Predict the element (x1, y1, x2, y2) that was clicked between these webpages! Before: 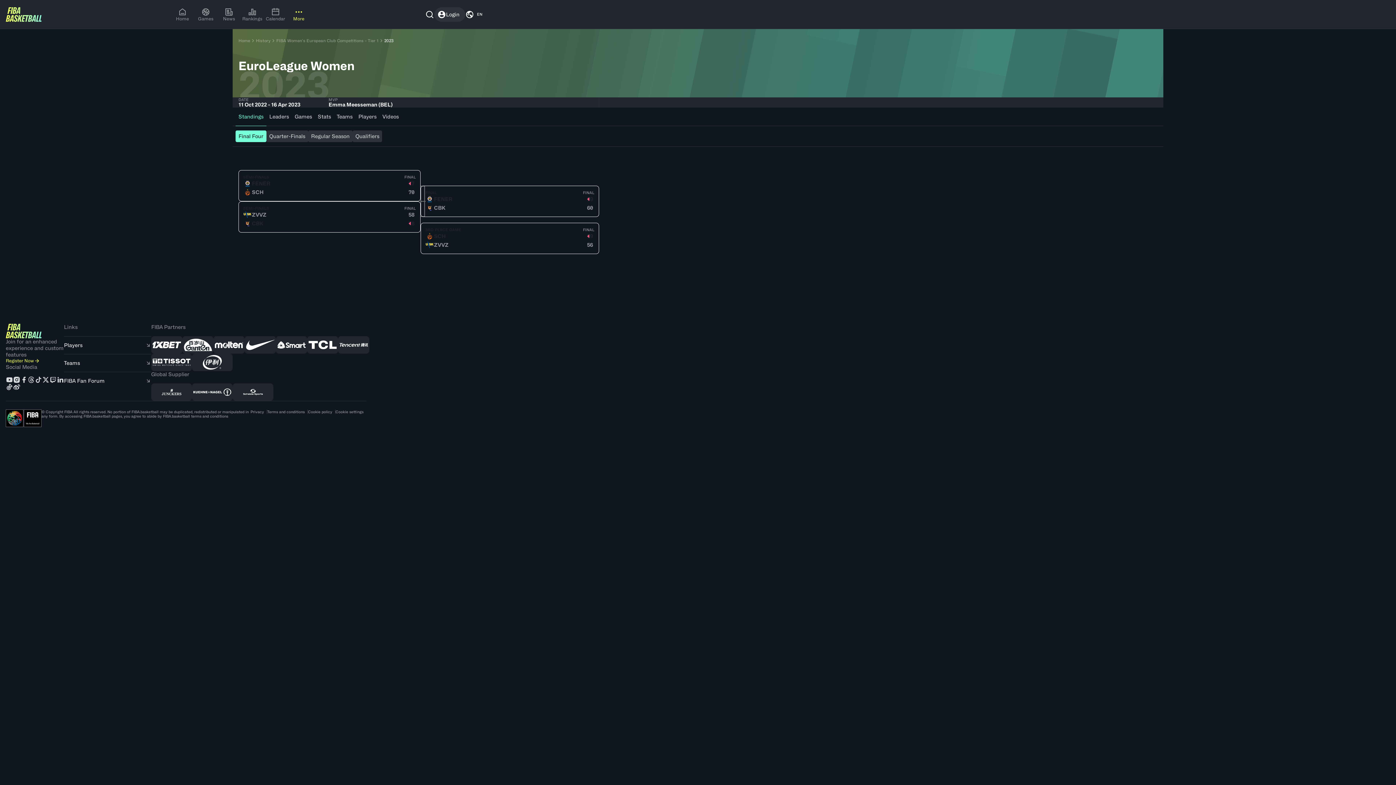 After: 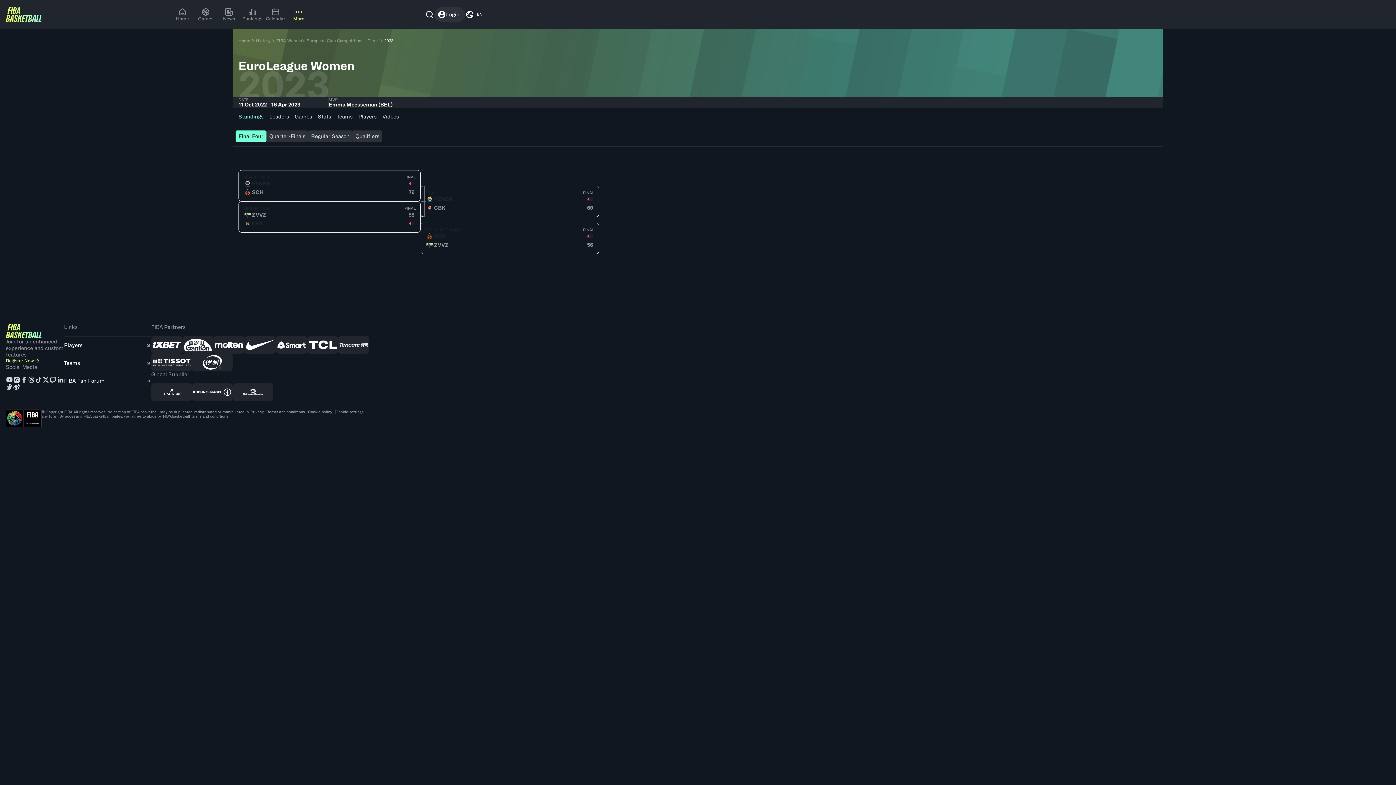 Action: label: Smart bbox: (275, 336, 307, 353)